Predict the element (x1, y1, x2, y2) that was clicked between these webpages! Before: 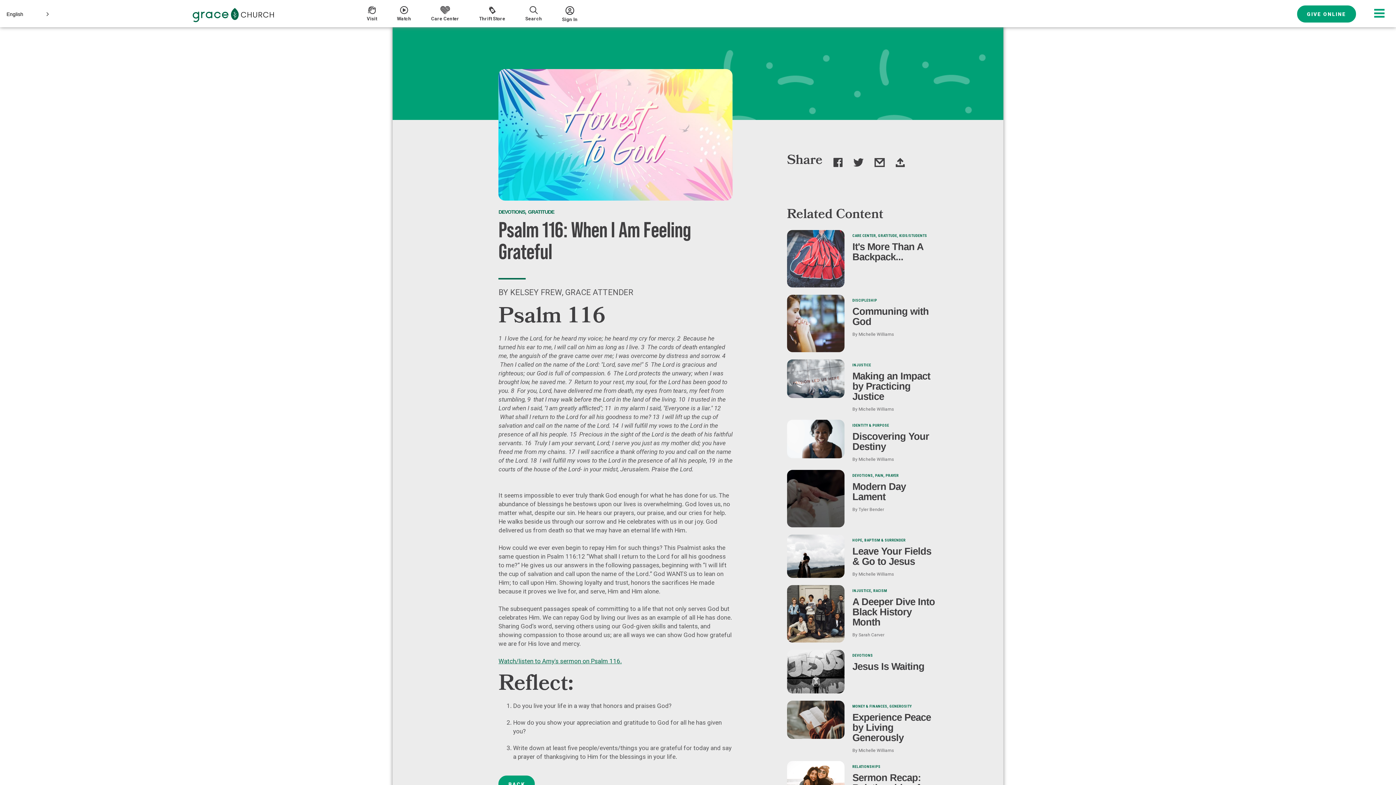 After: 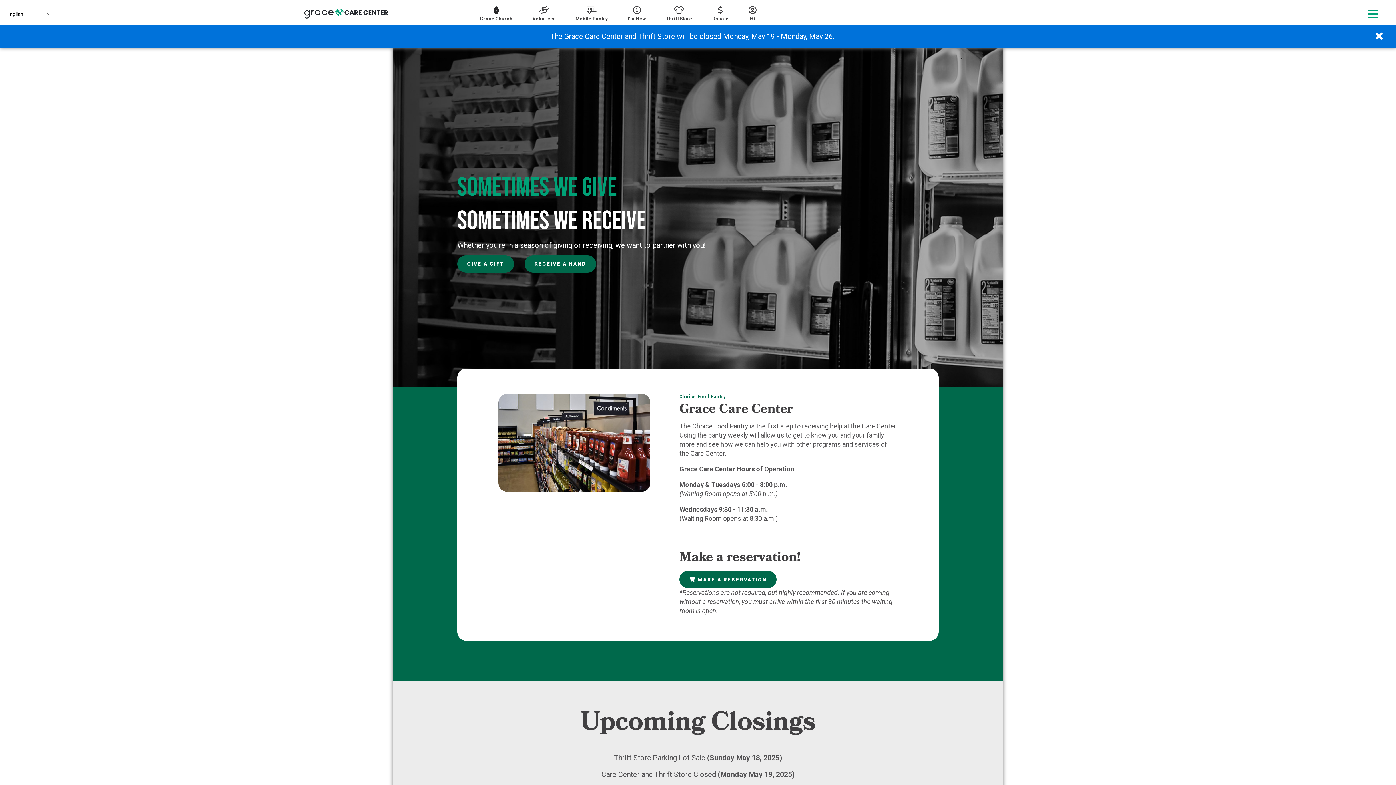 Action: bbox: (431, 6, 459, 25) label: Care Center